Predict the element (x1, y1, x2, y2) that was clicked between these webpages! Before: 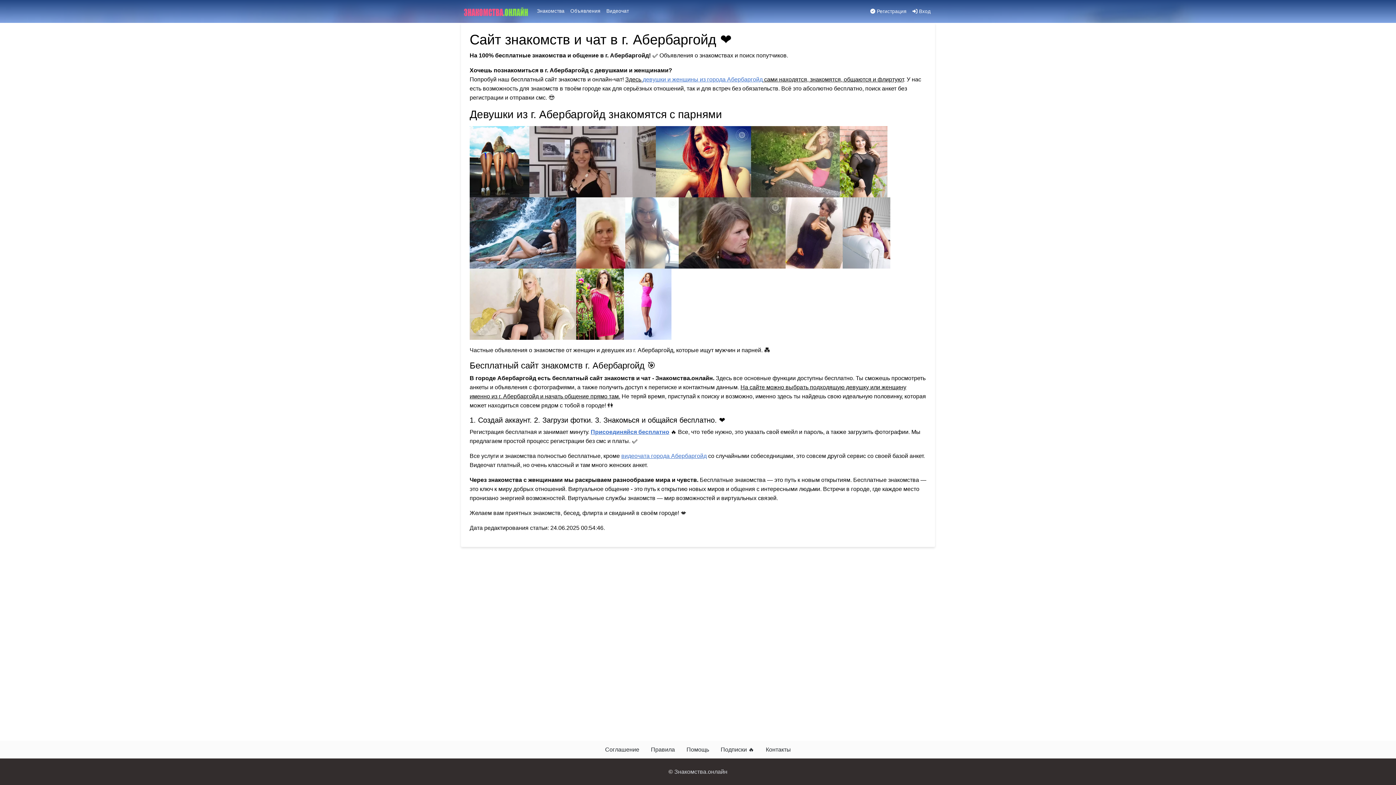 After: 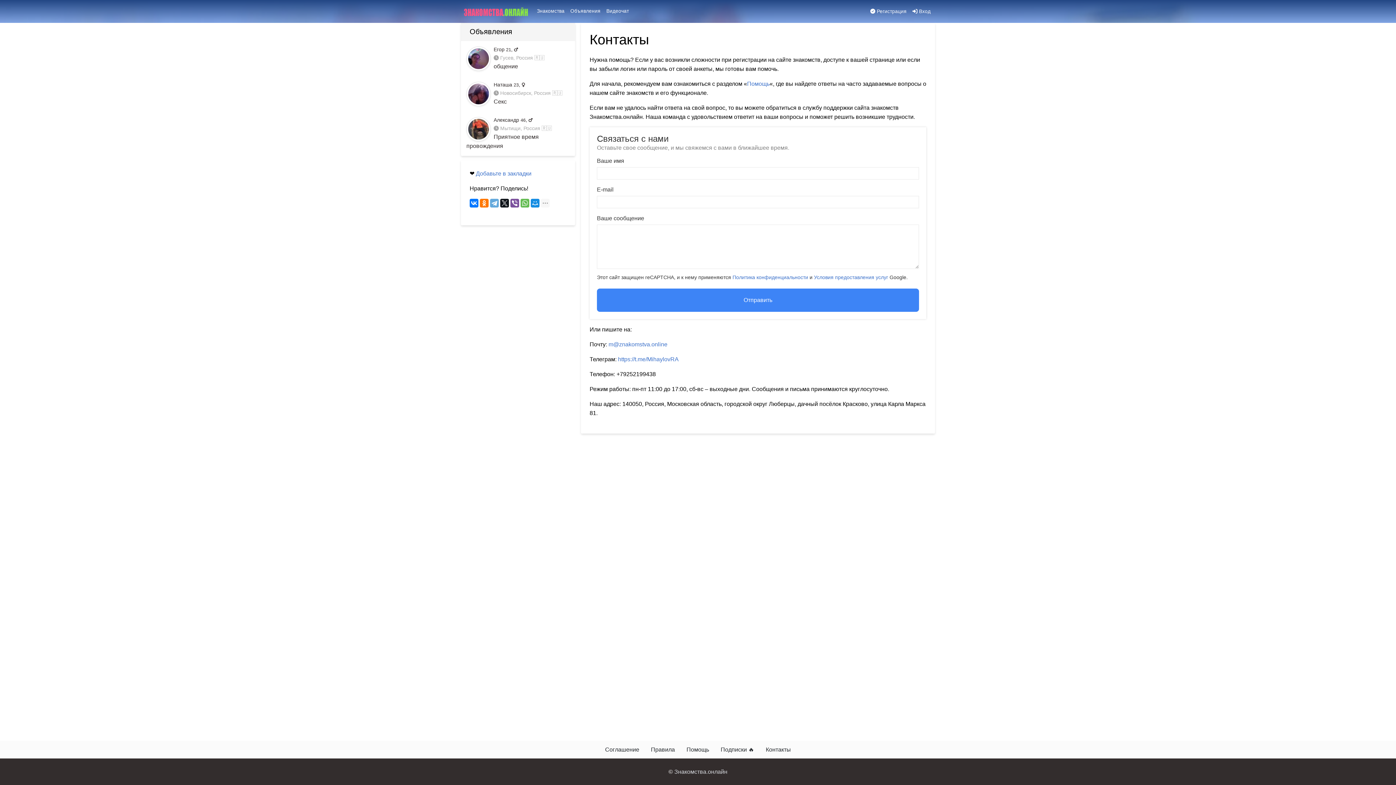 Action: bbox: (760, 742, 796, 757) label: Контакты